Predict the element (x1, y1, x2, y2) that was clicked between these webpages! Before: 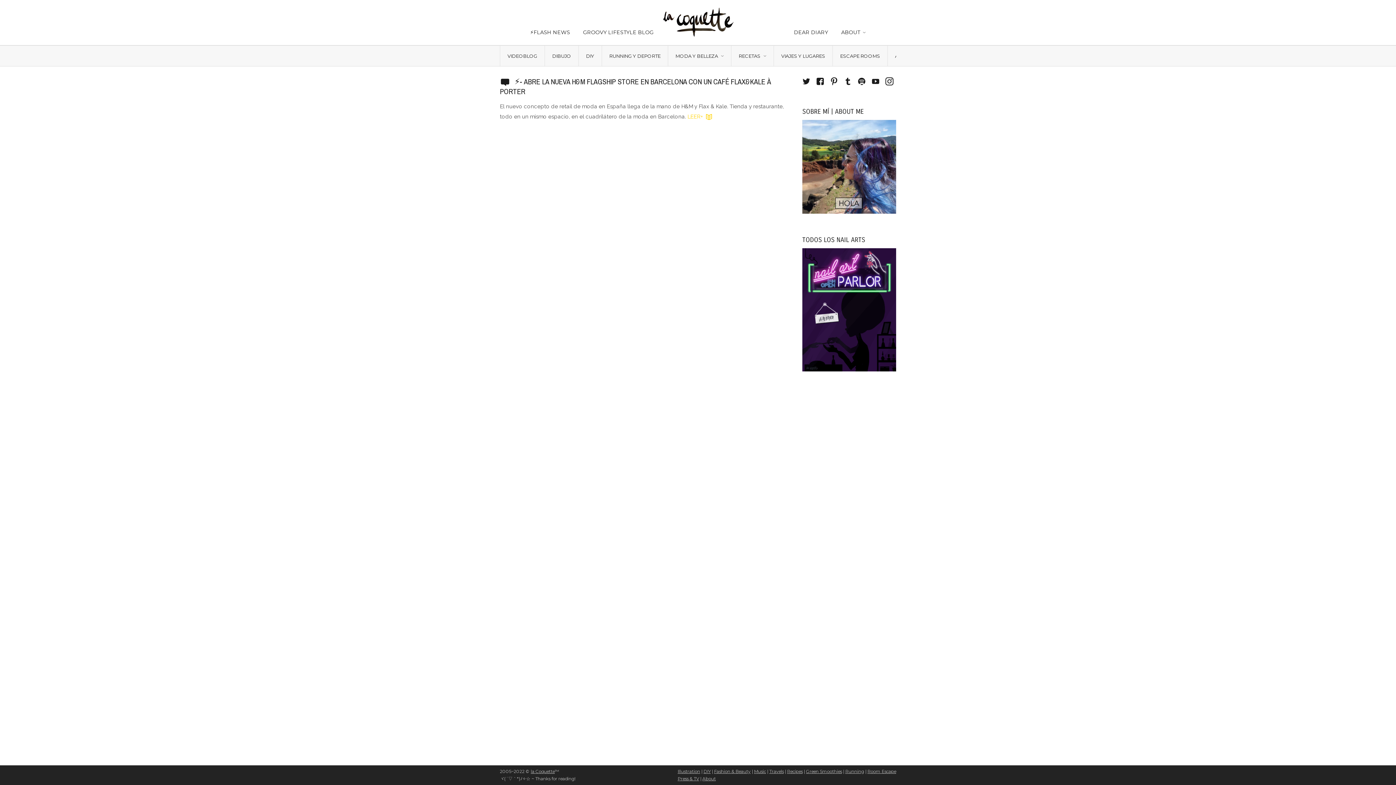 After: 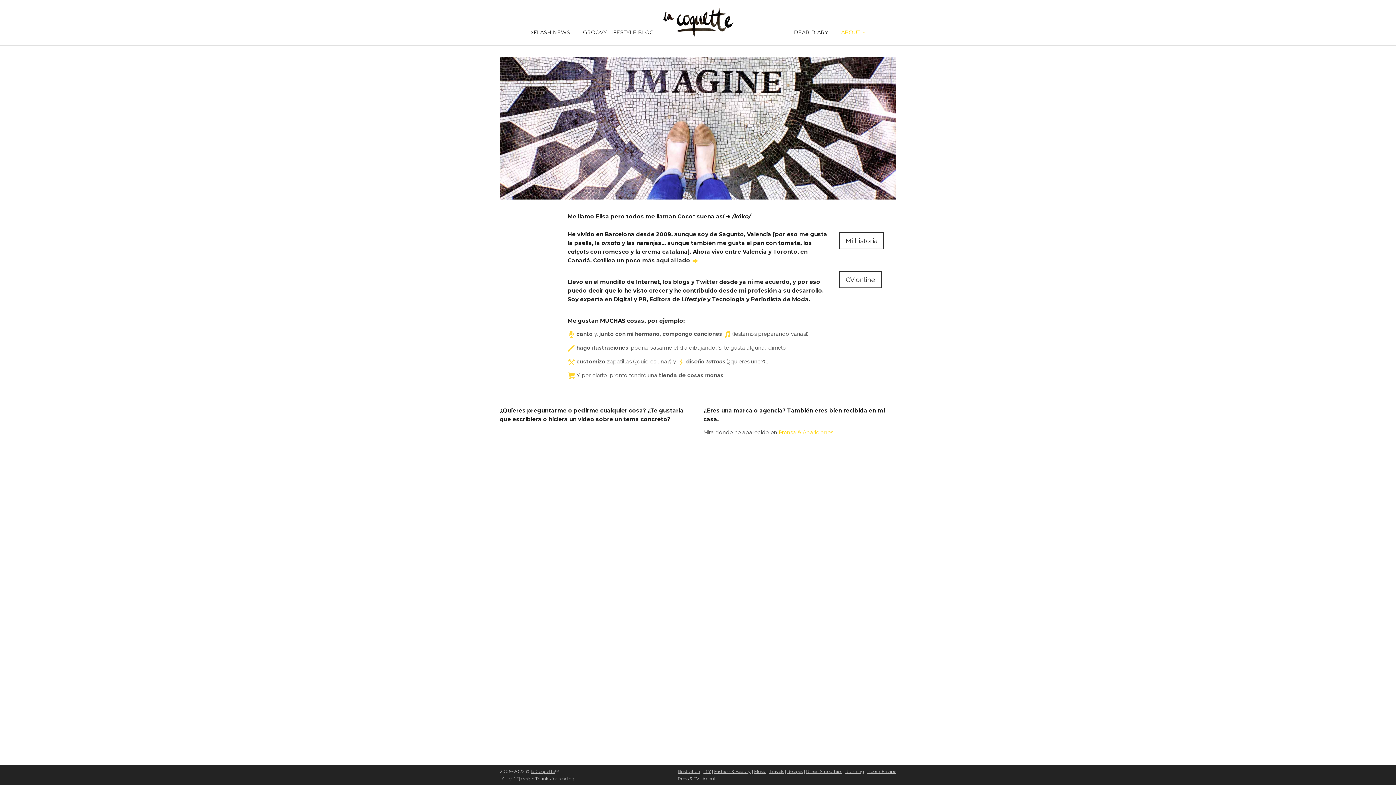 Action: label: About bbox: (702, 776, 716, 781)